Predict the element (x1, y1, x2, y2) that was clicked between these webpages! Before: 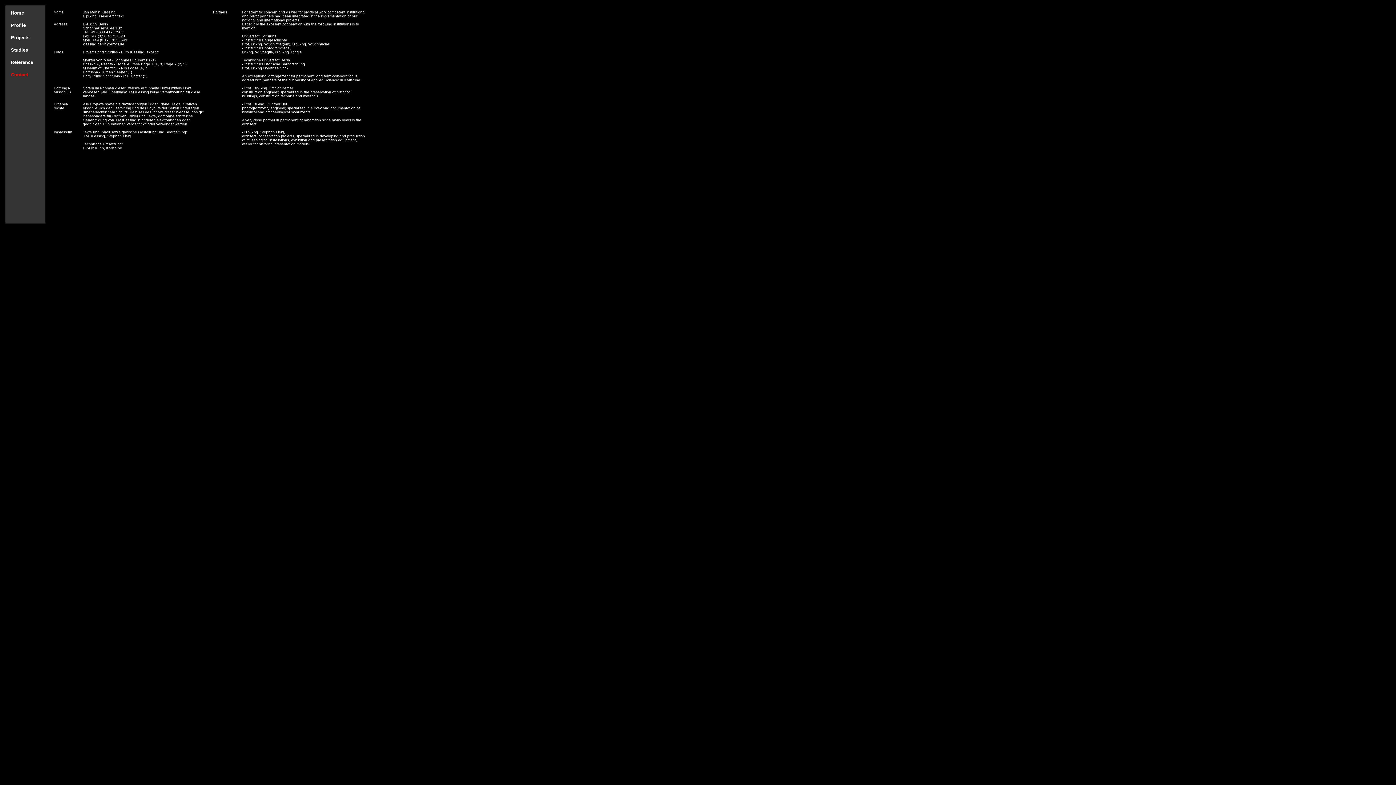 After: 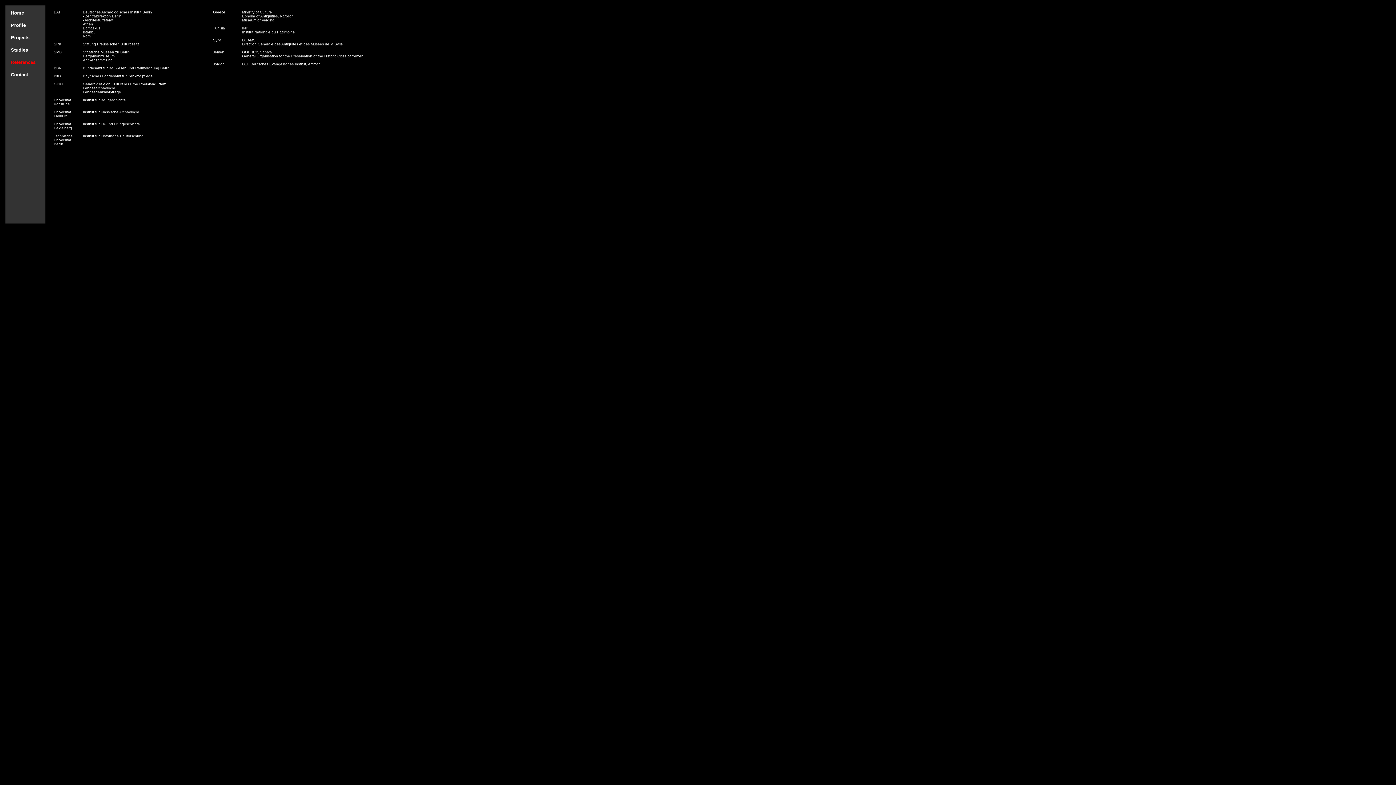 Action: bbox: (10, 59, 33, 65) label: Reference